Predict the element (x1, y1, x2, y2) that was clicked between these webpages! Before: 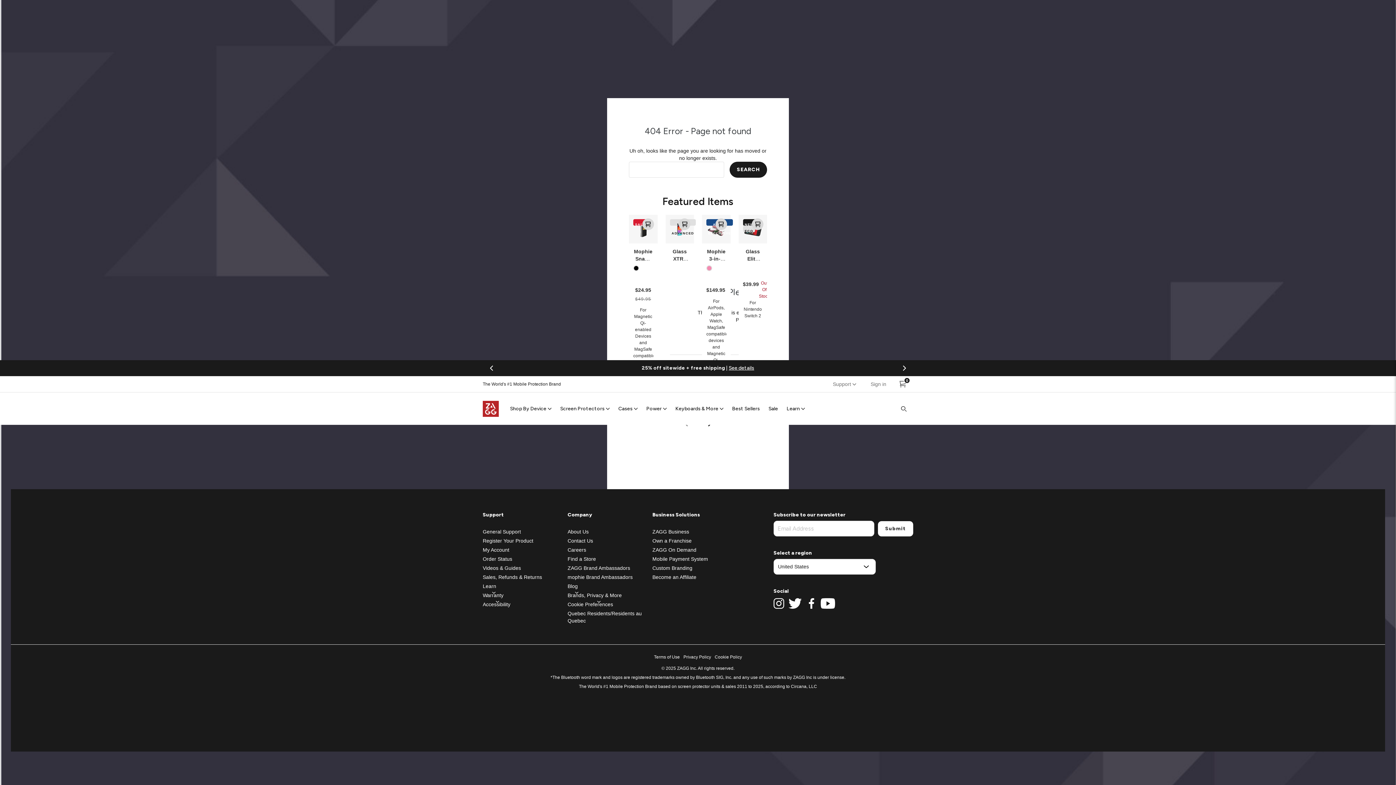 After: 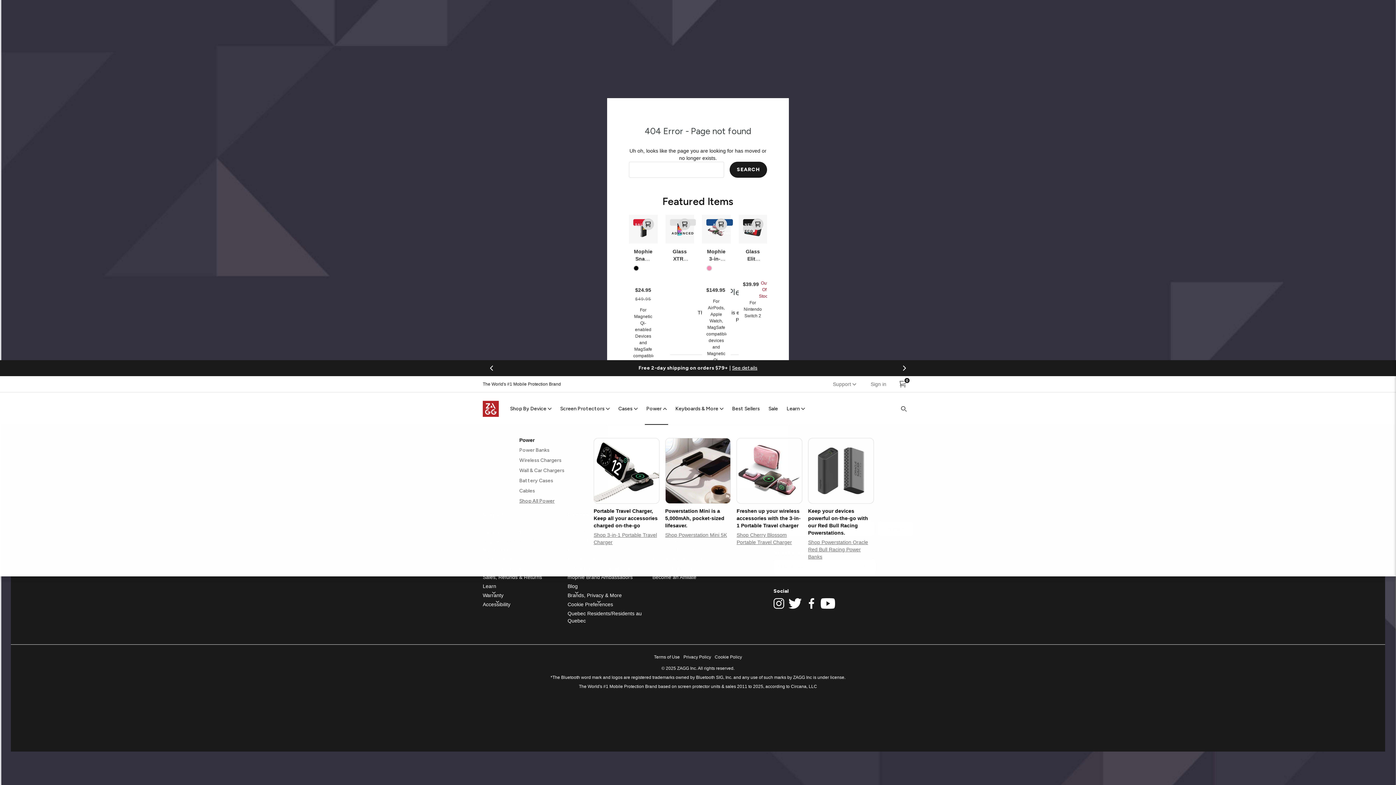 Action: label: Power bbox: (646, 405, 666, 412)